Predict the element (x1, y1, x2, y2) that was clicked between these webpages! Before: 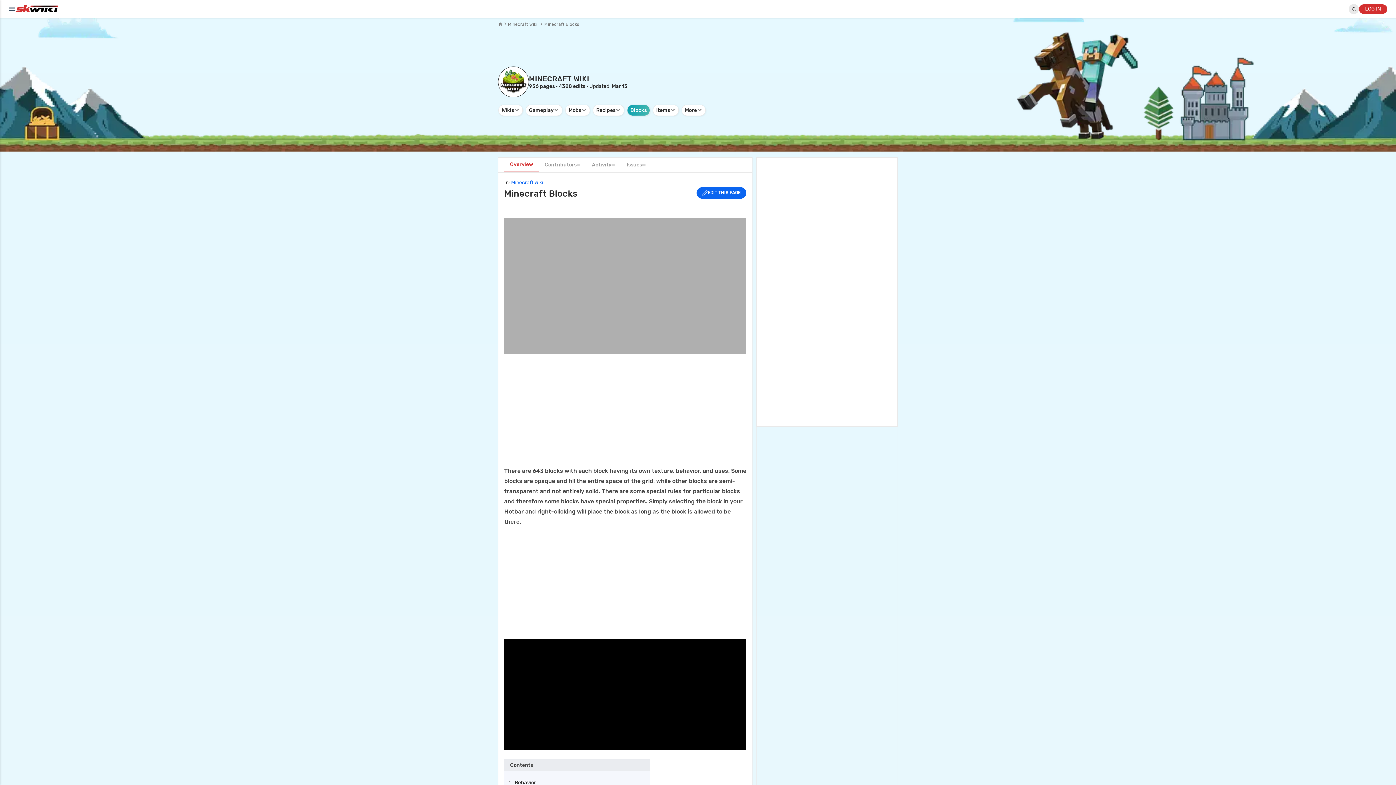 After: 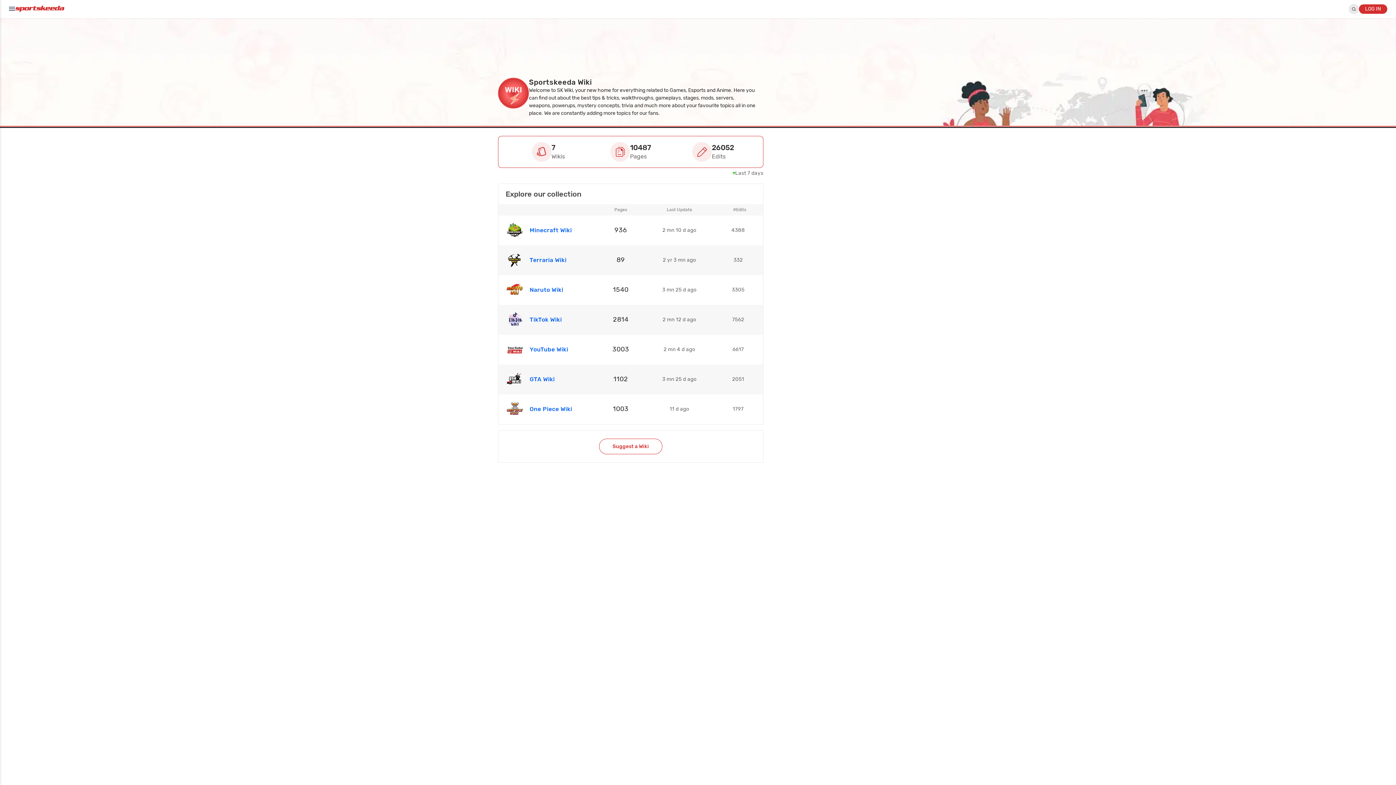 Action: bbox: (15, 4, 58, 14)